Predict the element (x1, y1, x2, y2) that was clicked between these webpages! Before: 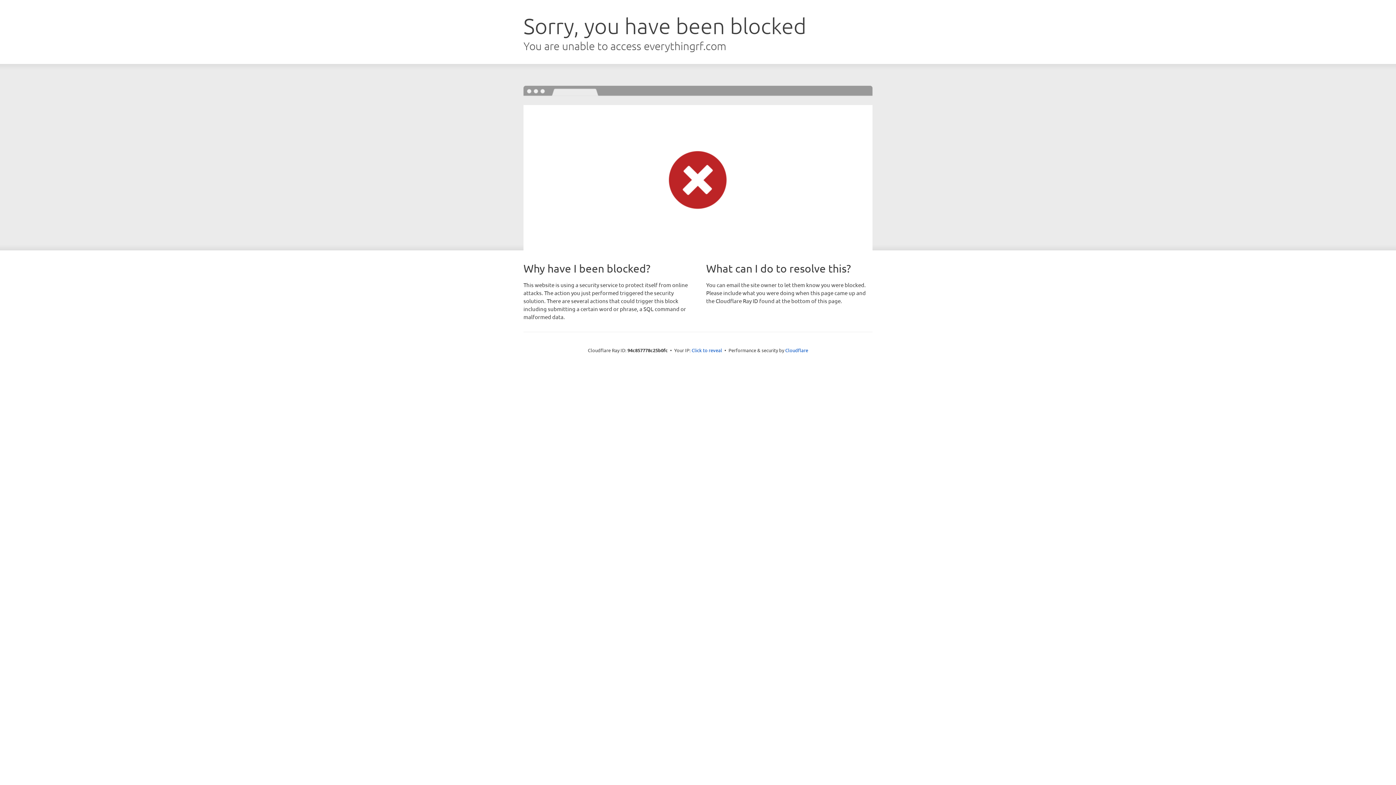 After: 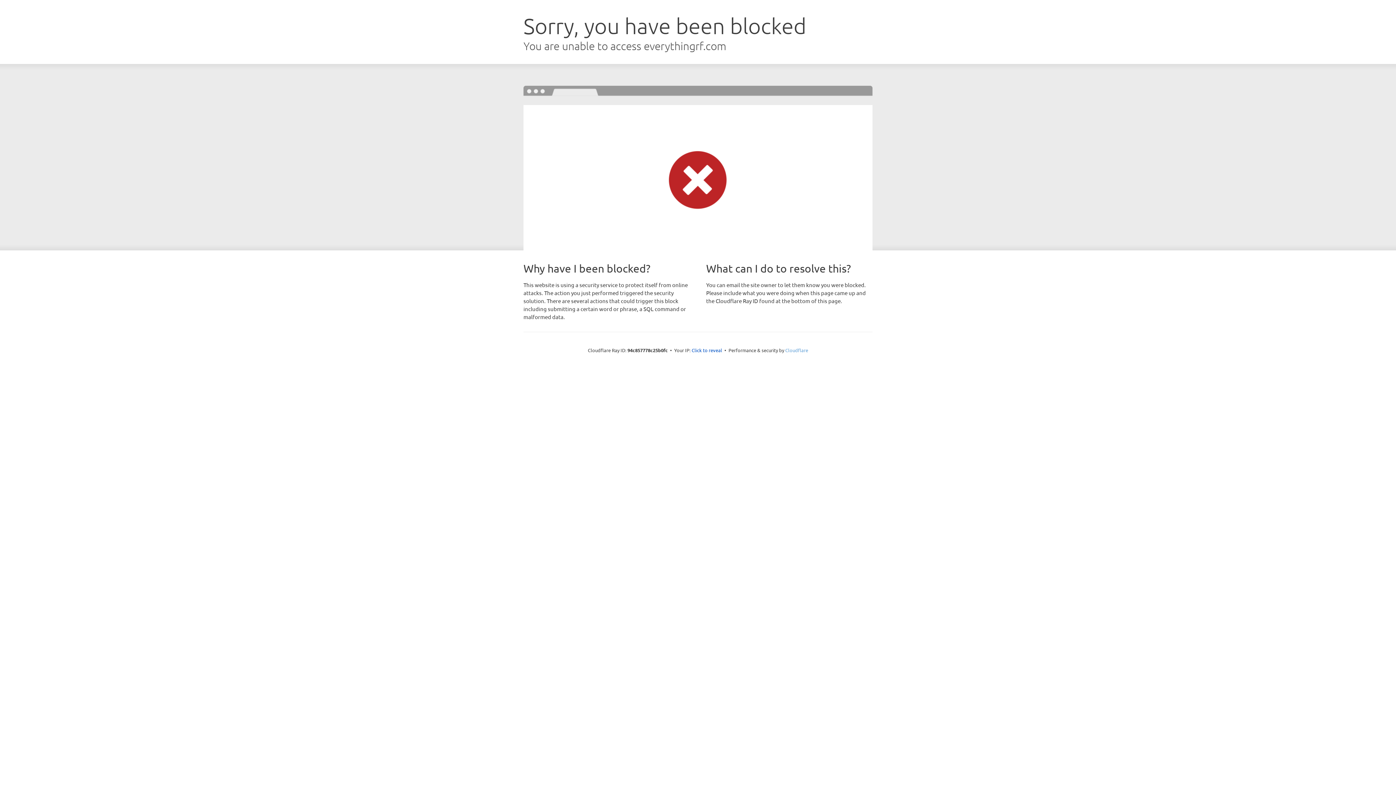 Action: bbox: (785, 347, 808, 353) label: Cloudflare